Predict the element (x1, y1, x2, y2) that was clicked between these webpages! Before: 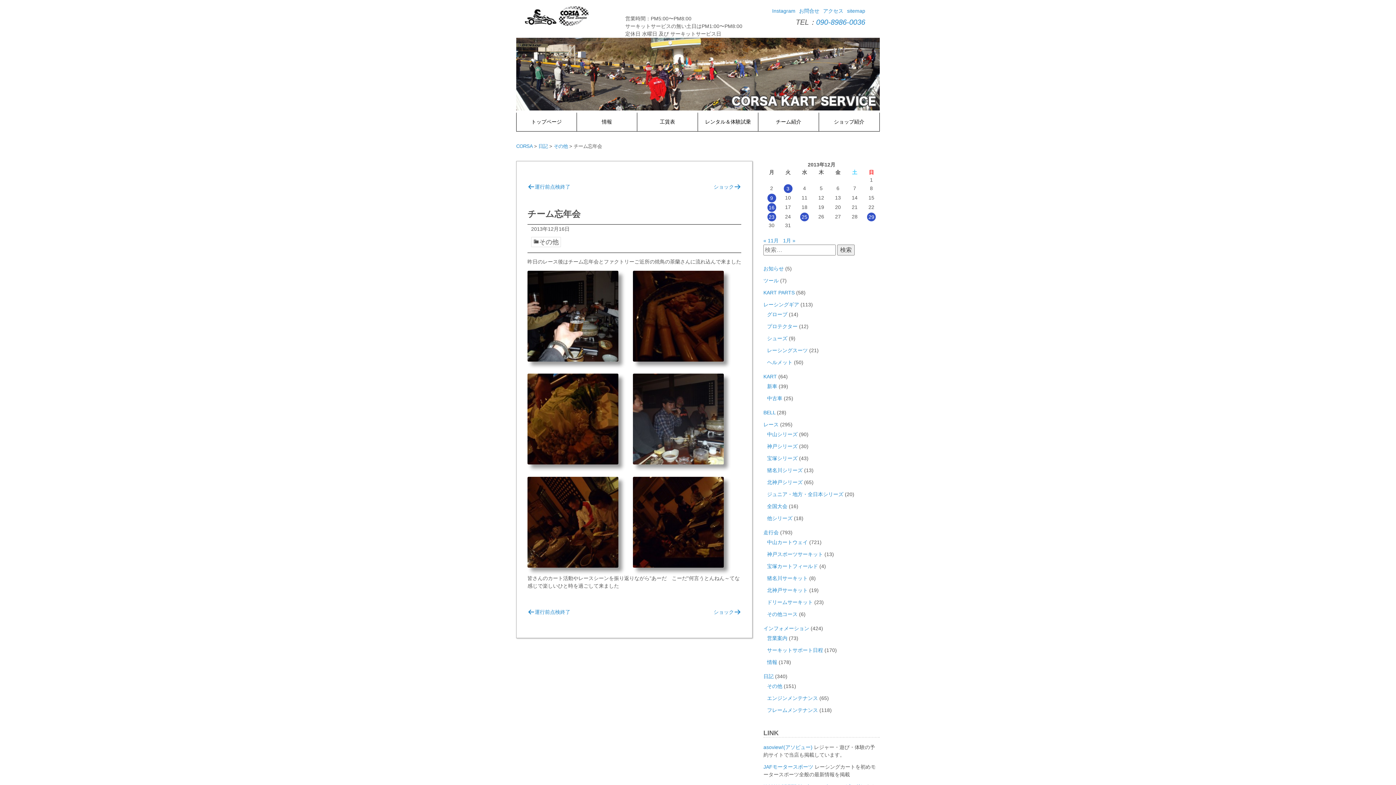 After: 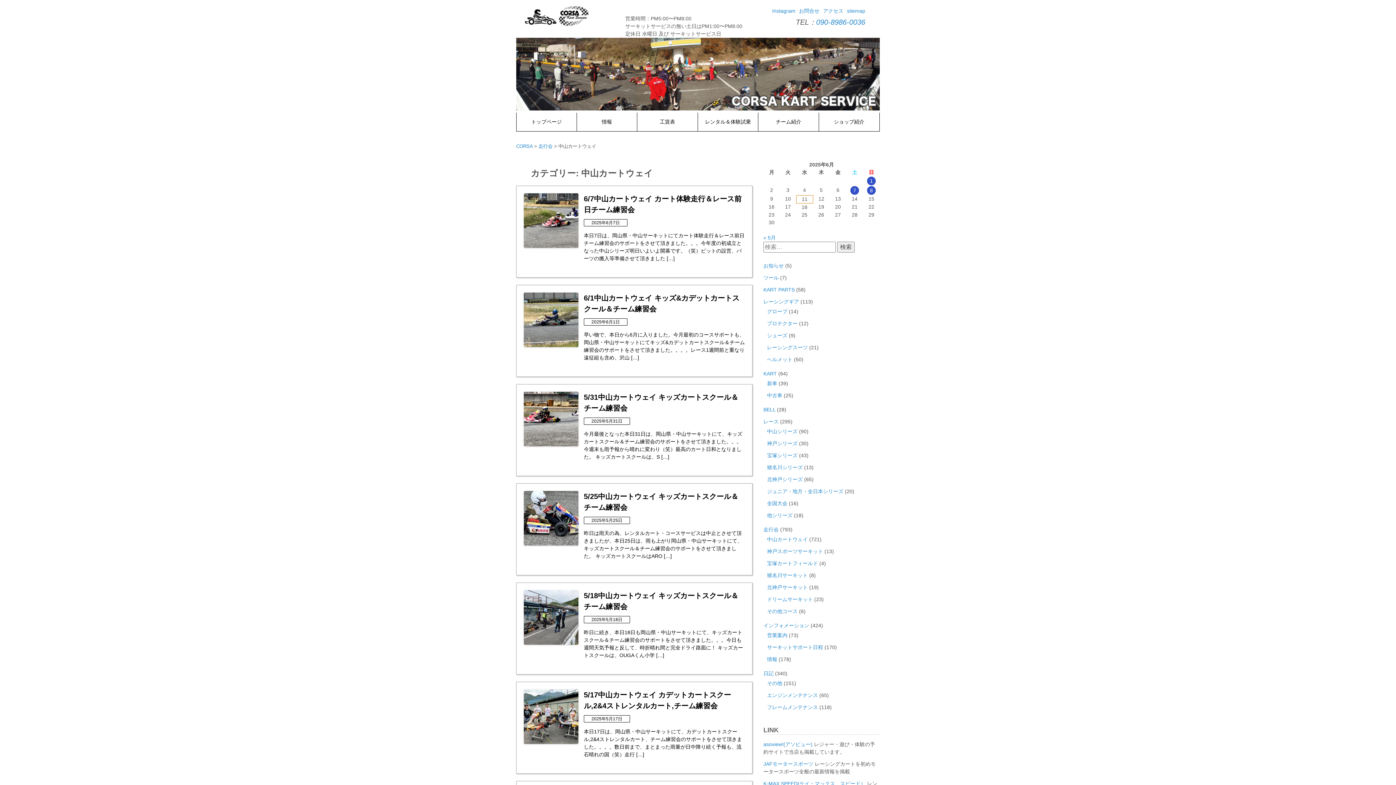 Action: bbox: (767, 539, 808, 545) label: 中山カートウェイ